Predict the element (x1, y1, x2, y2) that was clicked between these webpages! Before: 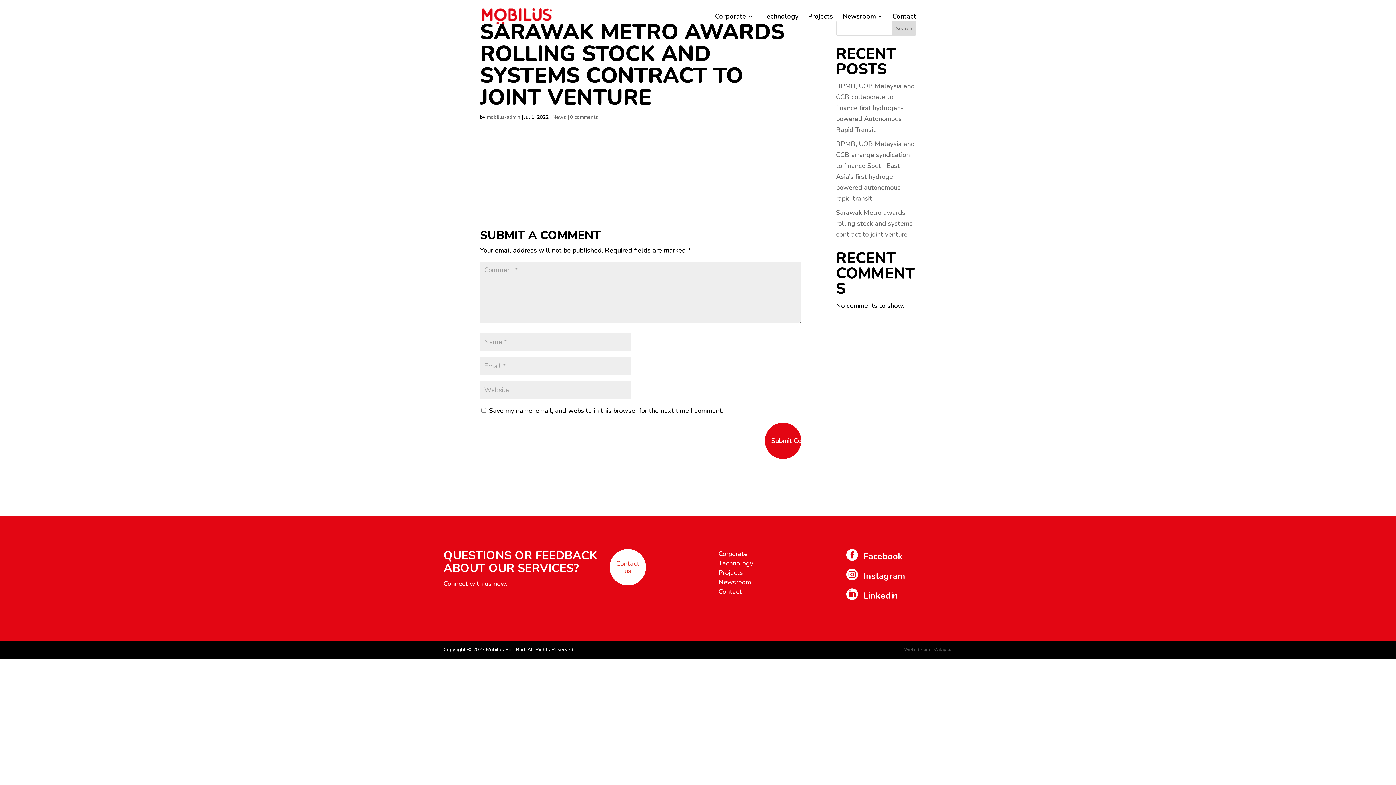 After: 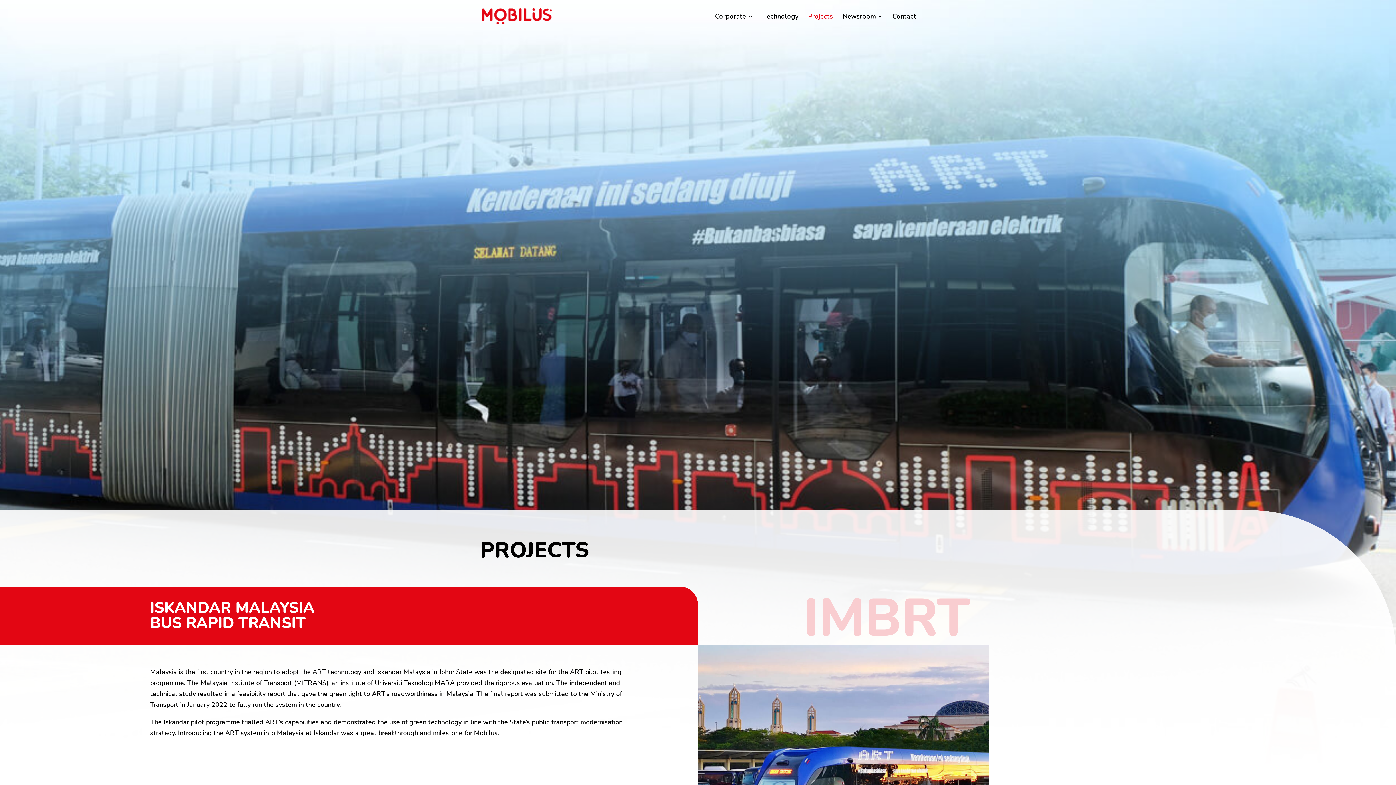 Action: label: Projects bbox: (718, 568, 743, 577)